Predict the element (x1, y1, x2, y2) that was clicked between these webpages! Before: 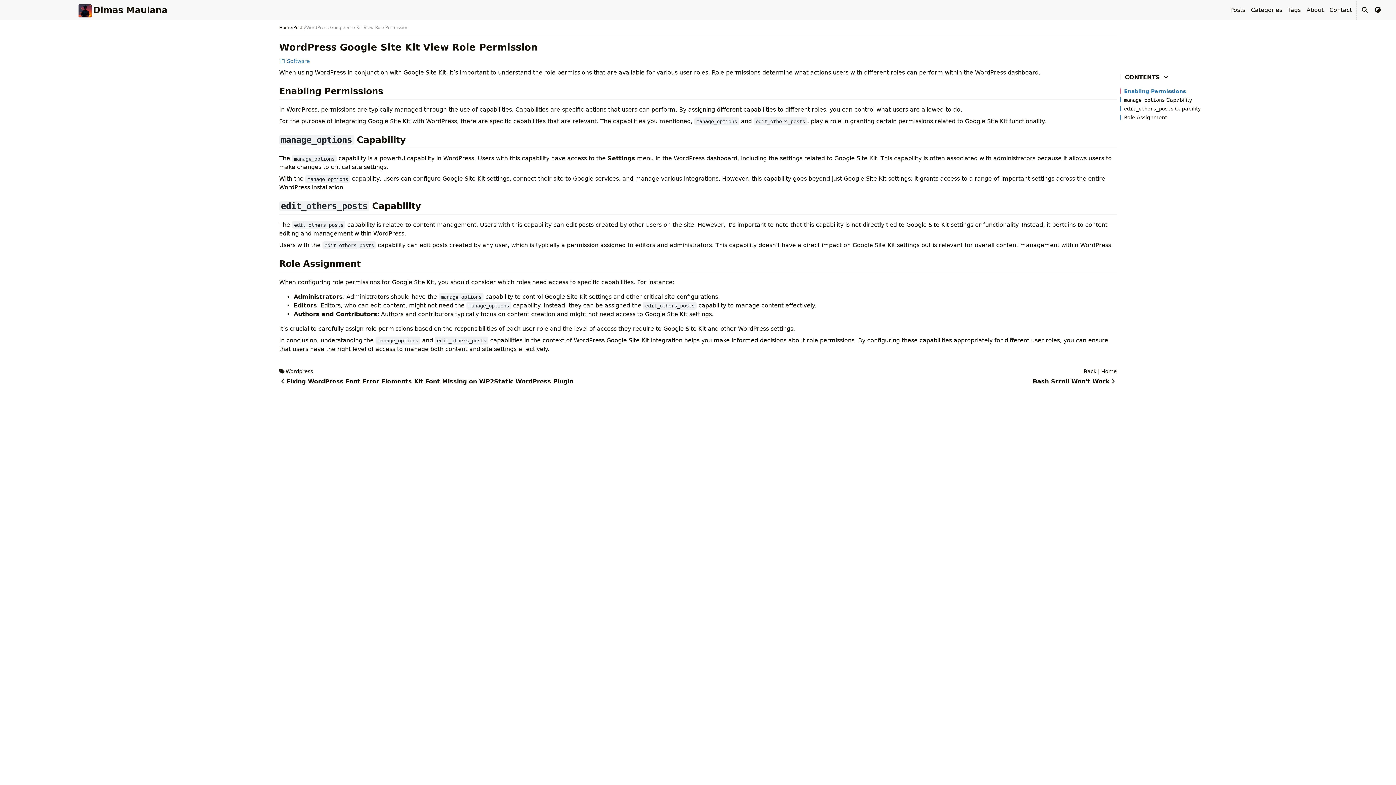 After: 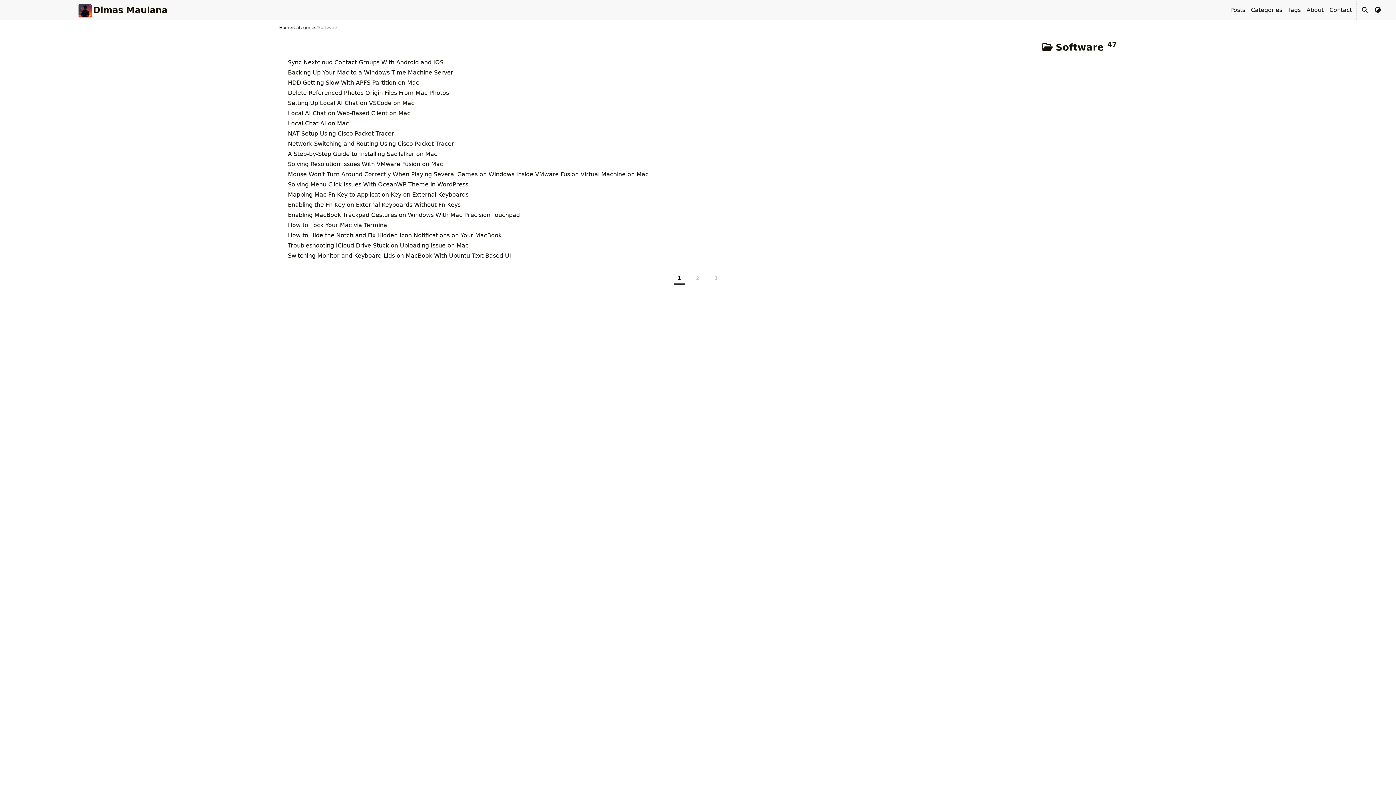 Action: bbox: (279, 58, 310, 64) label:  Software